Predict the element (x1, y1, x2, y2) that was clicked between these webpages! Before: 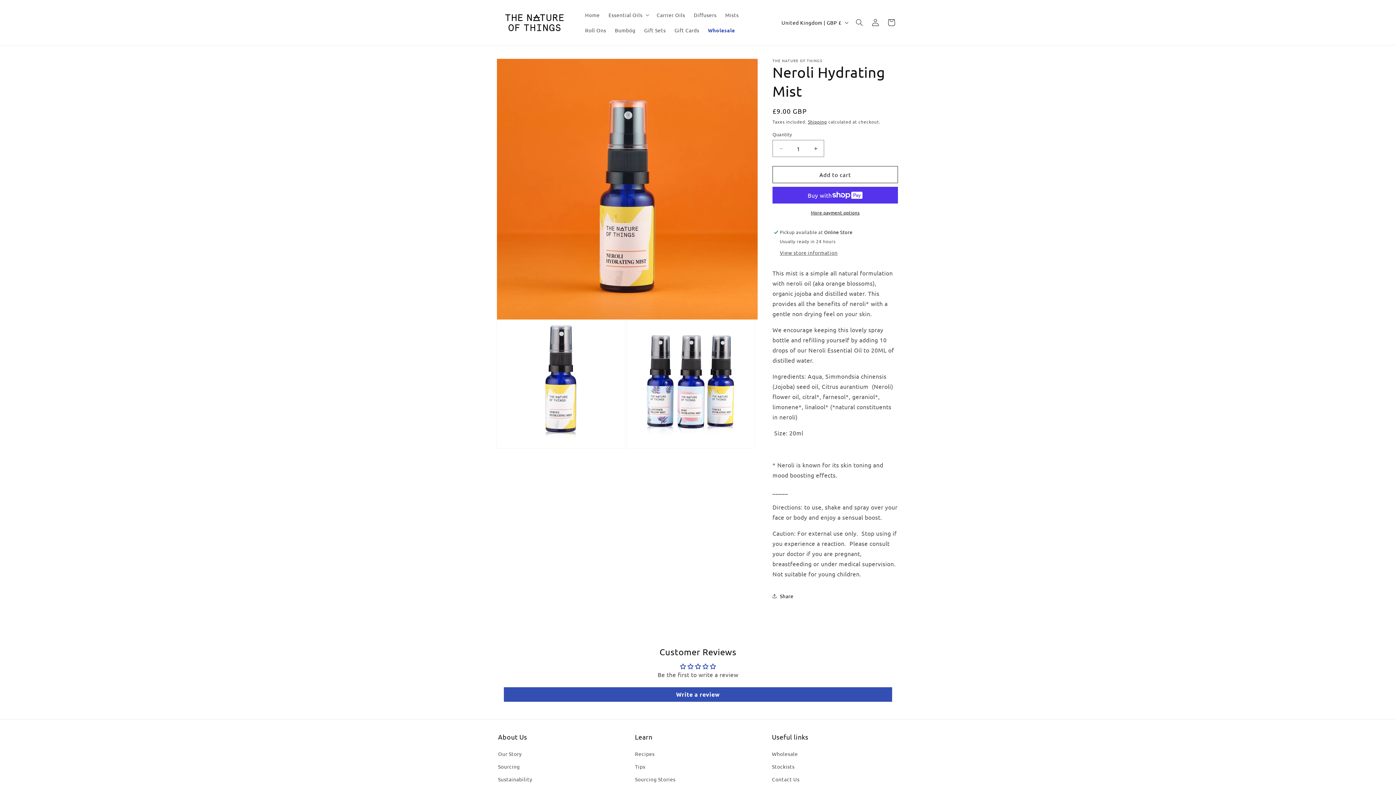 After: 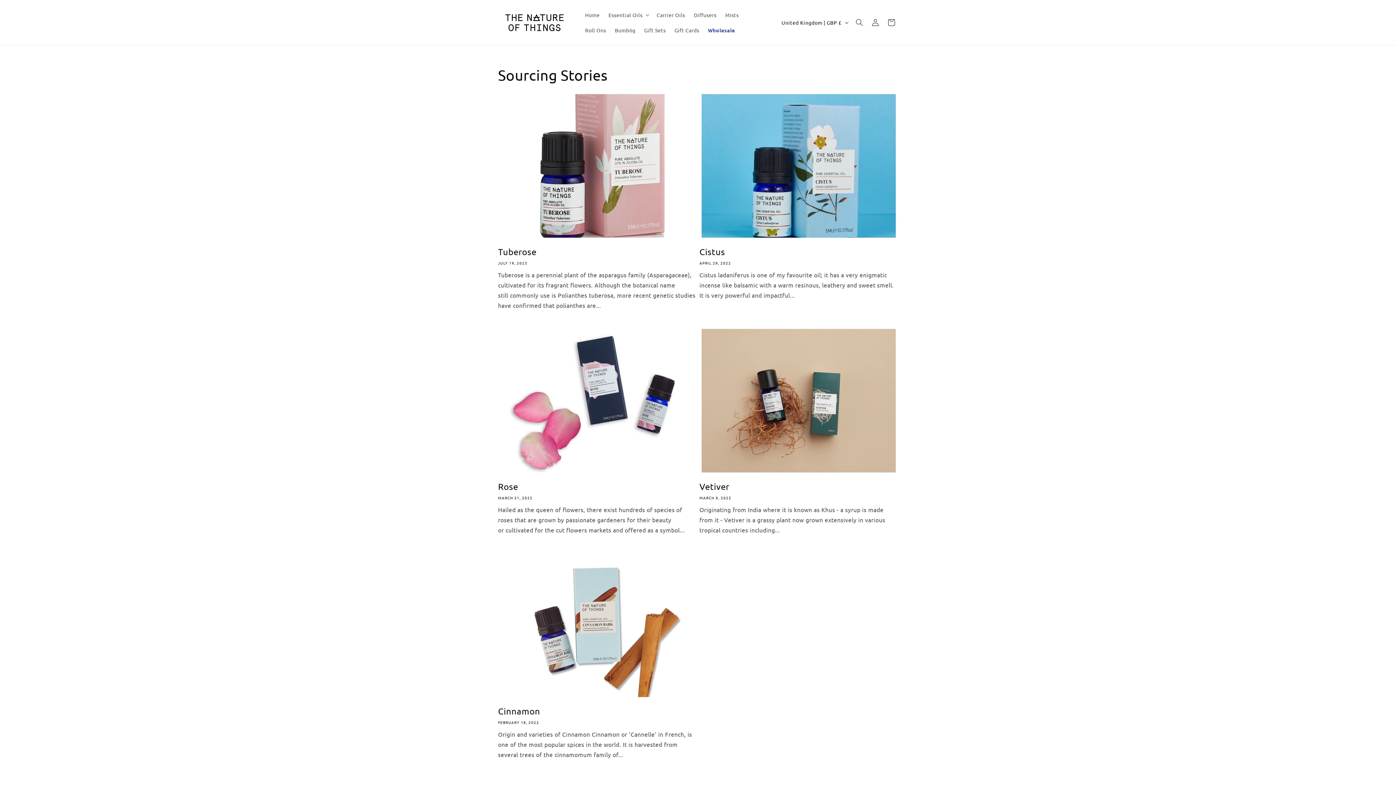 Action: label: Sourcing Stories bbox: (635, 773, 675, 786)